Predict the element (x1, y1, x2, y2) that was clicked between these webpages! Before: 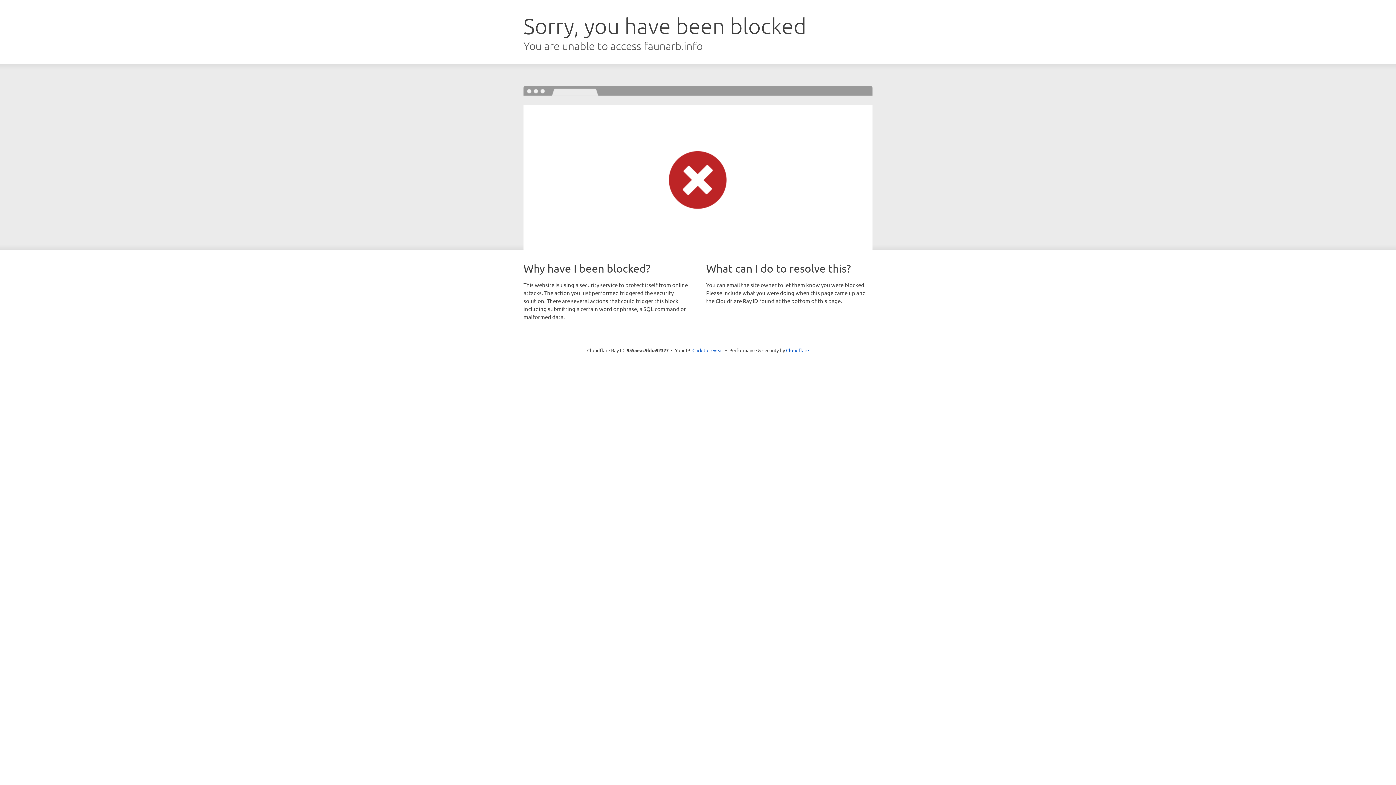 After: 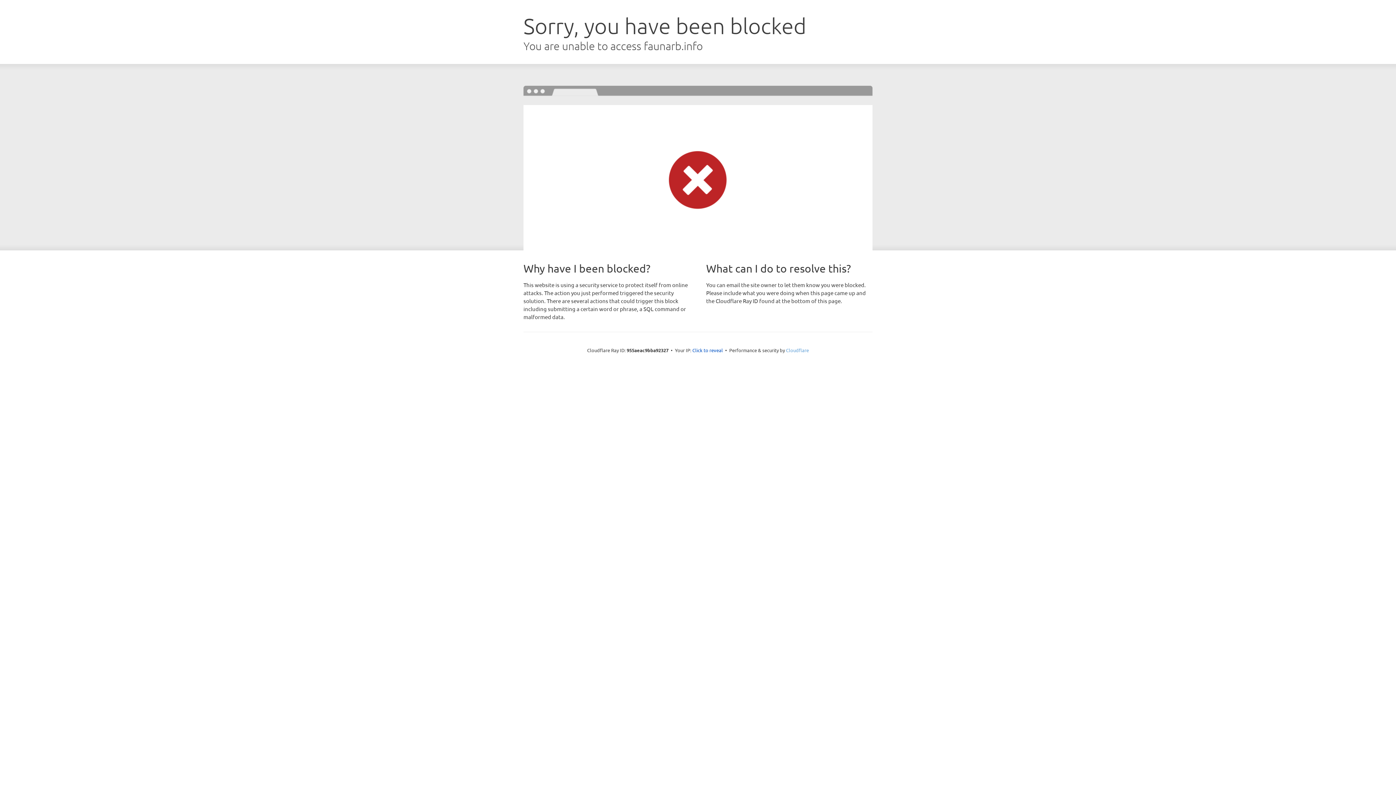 Action: label: Cloudflare bbox: (786, 347, 809, 353)